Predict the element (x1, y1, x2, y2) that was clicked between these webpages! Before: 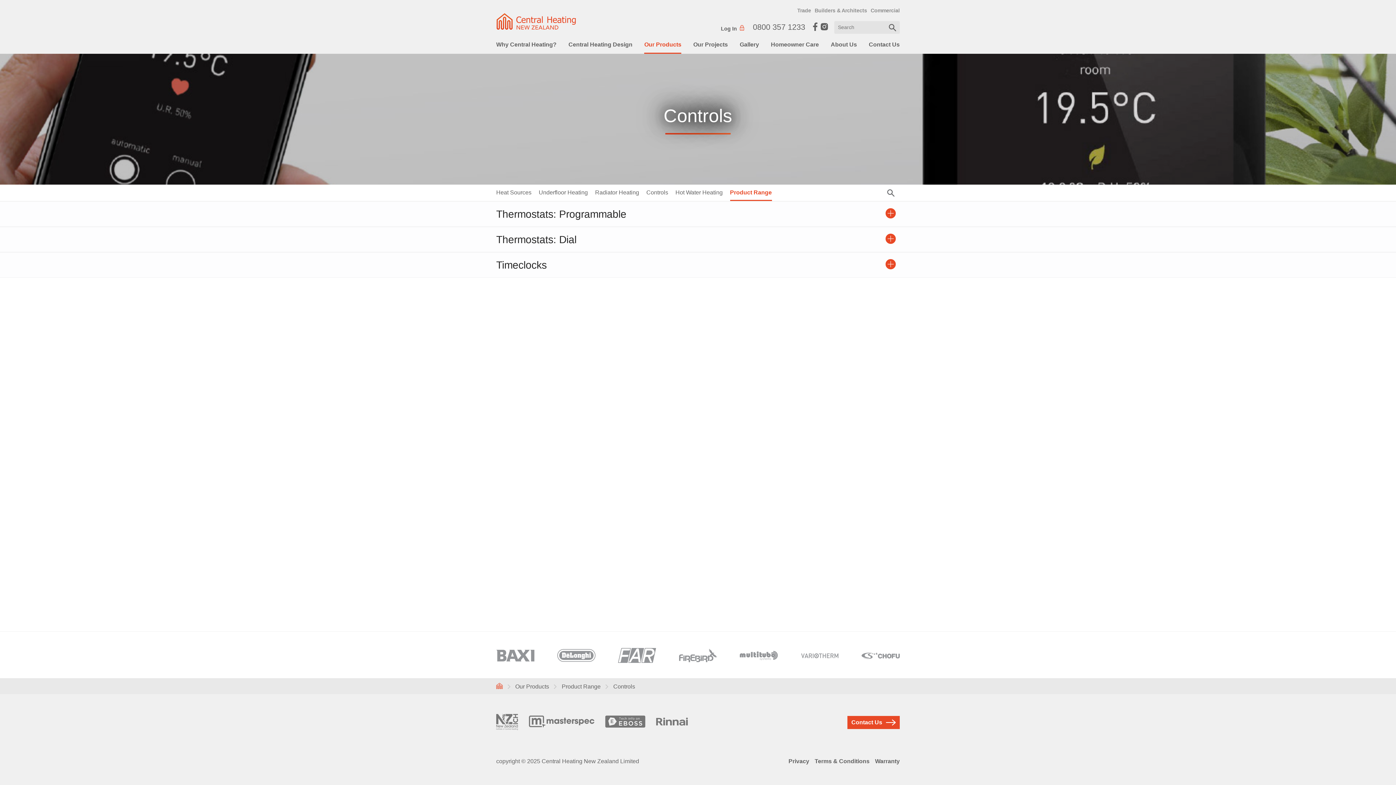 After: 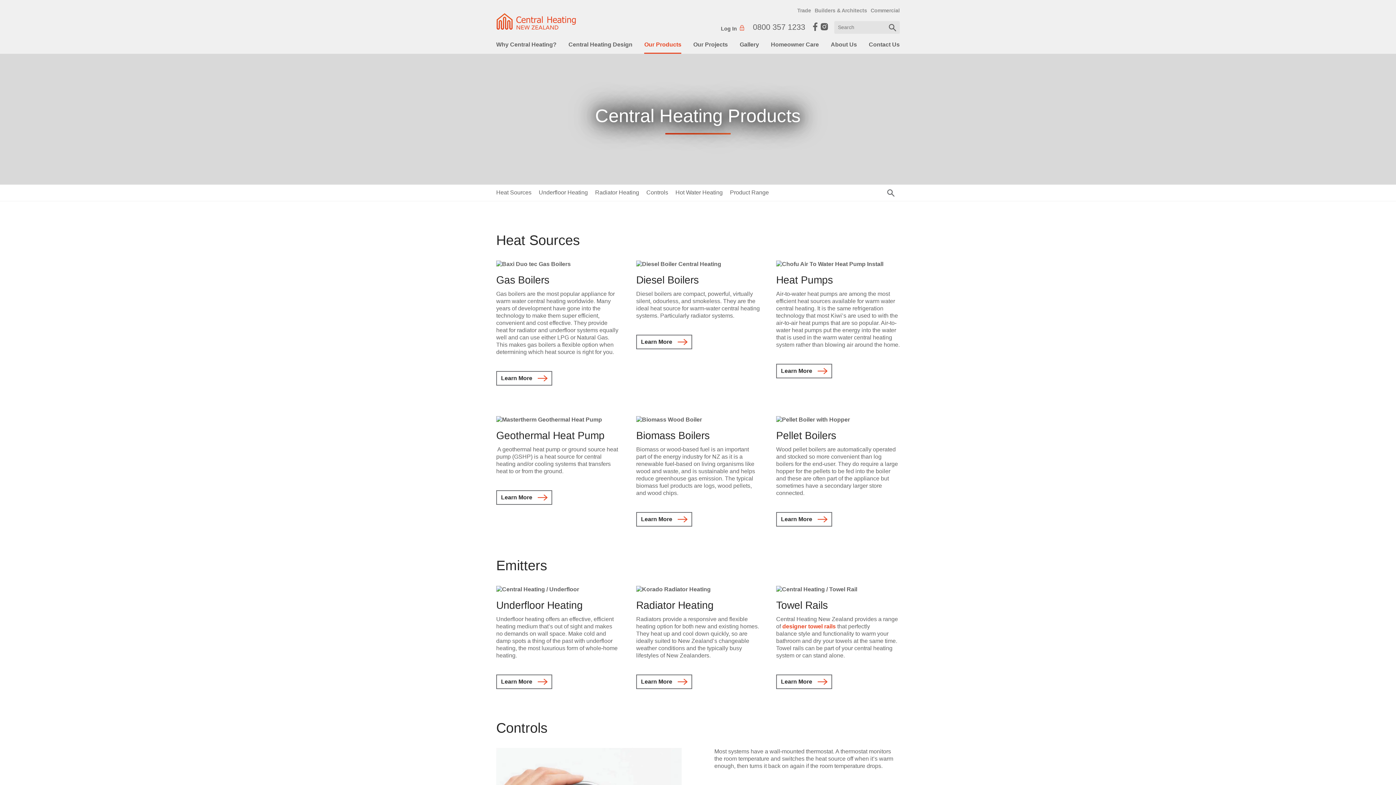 Action: bbox: (644, 35, 681, 52) label: Our Products